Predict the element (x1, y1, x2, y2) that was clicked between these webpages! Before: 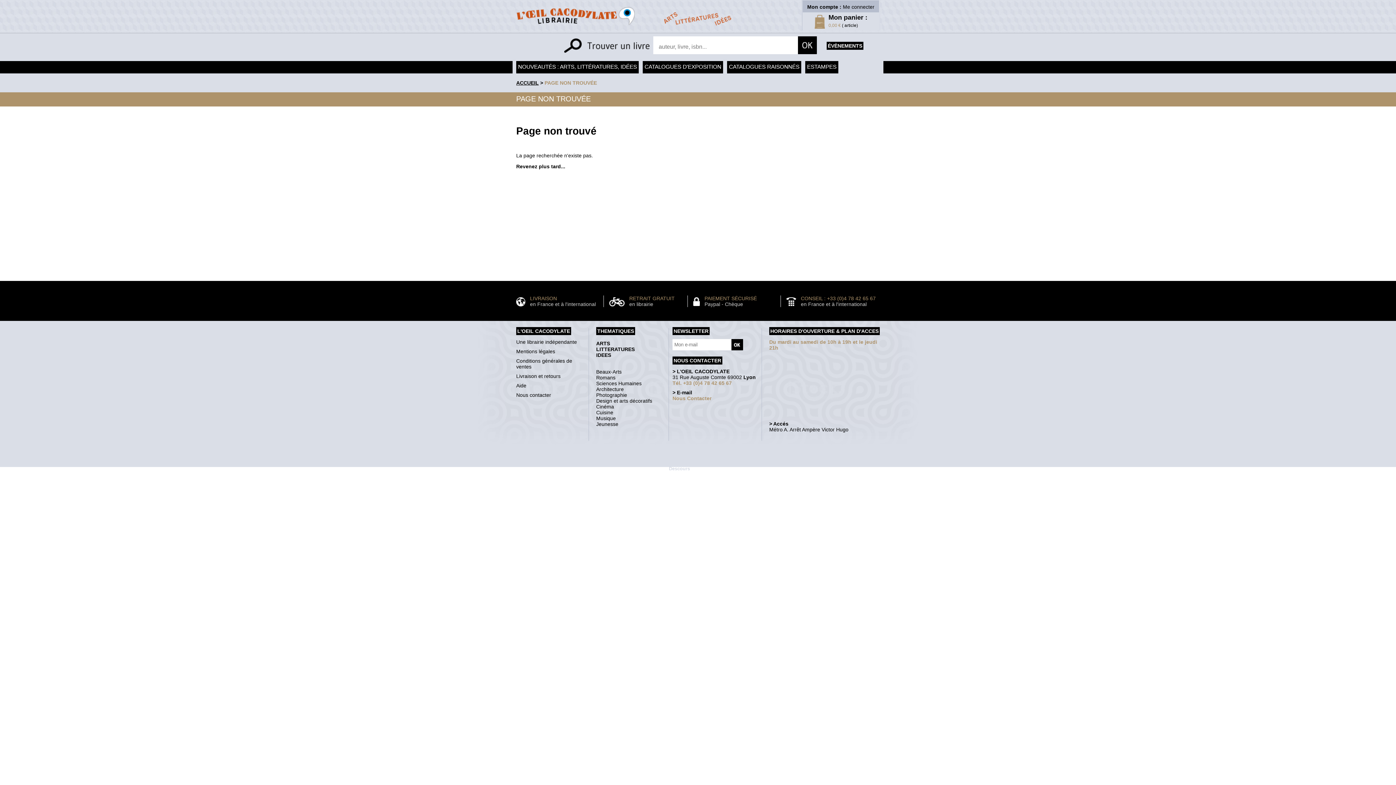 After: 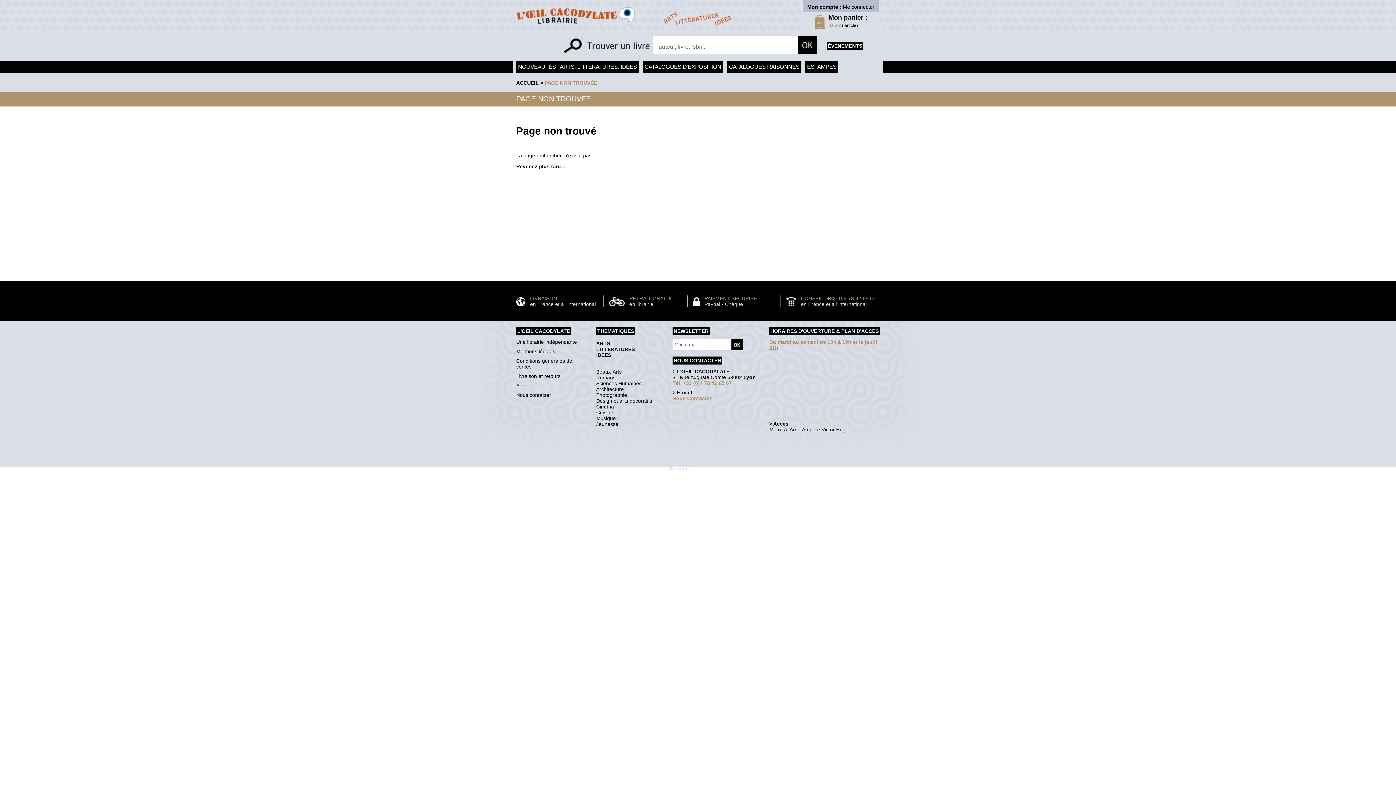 Action: bbox: (669, 460, 708, 471) label: Galerie Michel Descours